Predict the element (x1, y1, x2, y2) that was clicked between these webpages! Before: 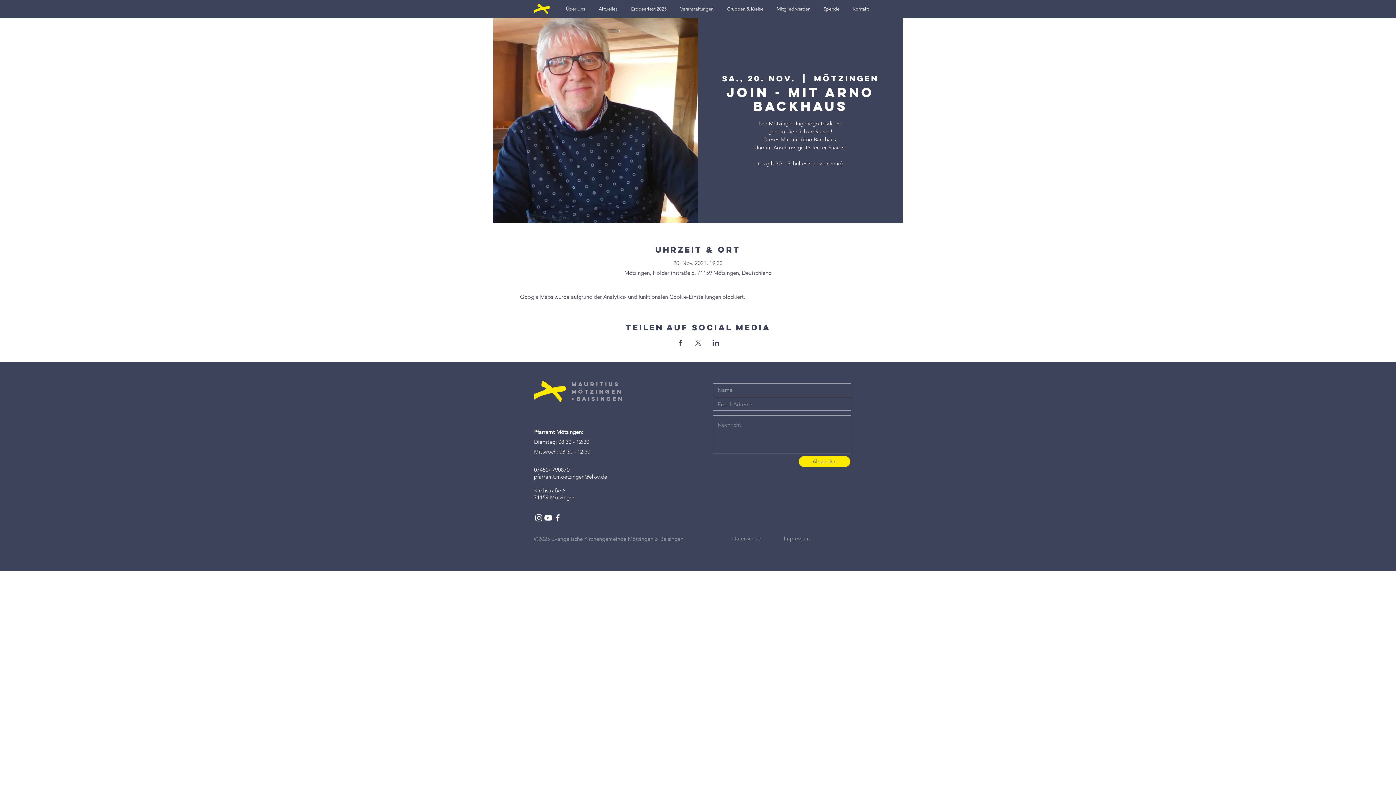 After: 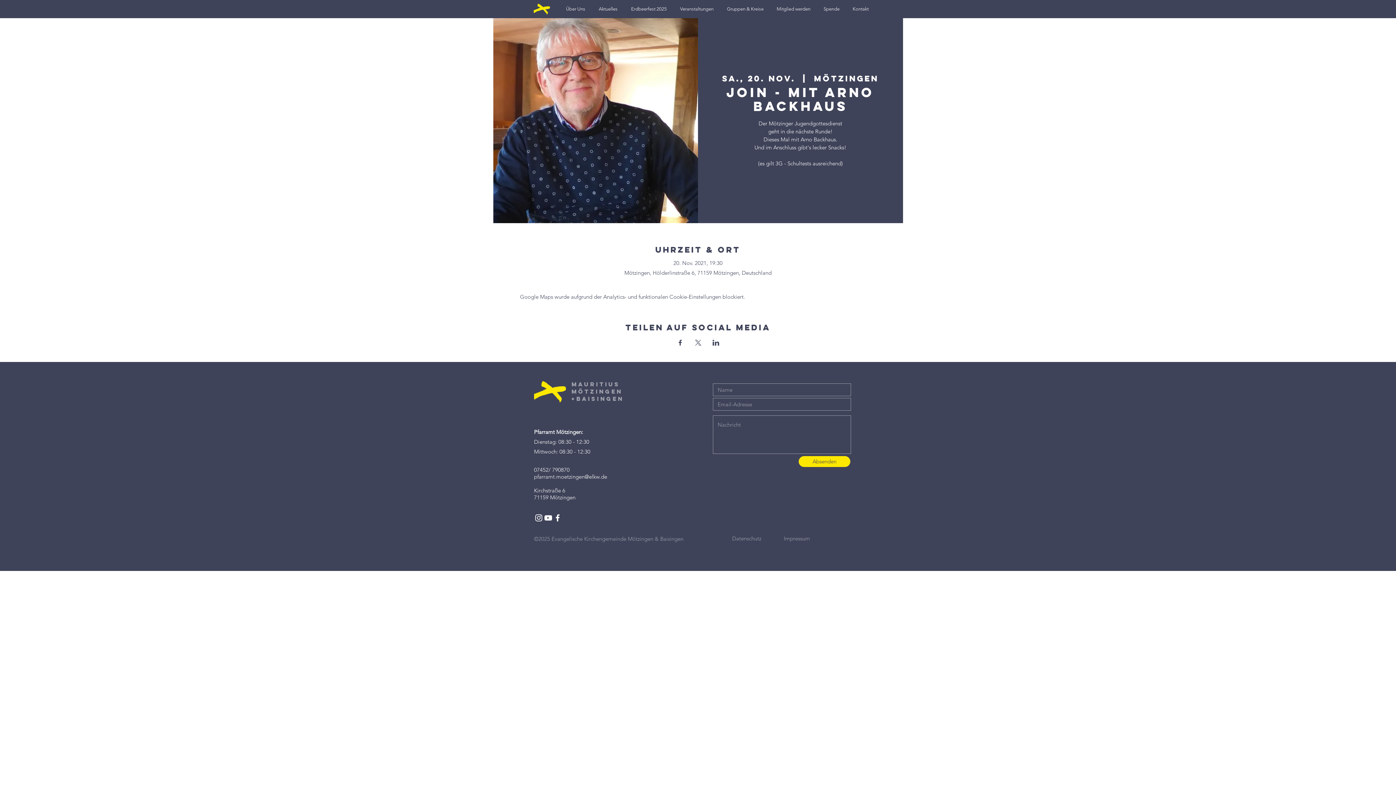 Action: bbox: (592, 1, 624, 16) label: Aktuelles